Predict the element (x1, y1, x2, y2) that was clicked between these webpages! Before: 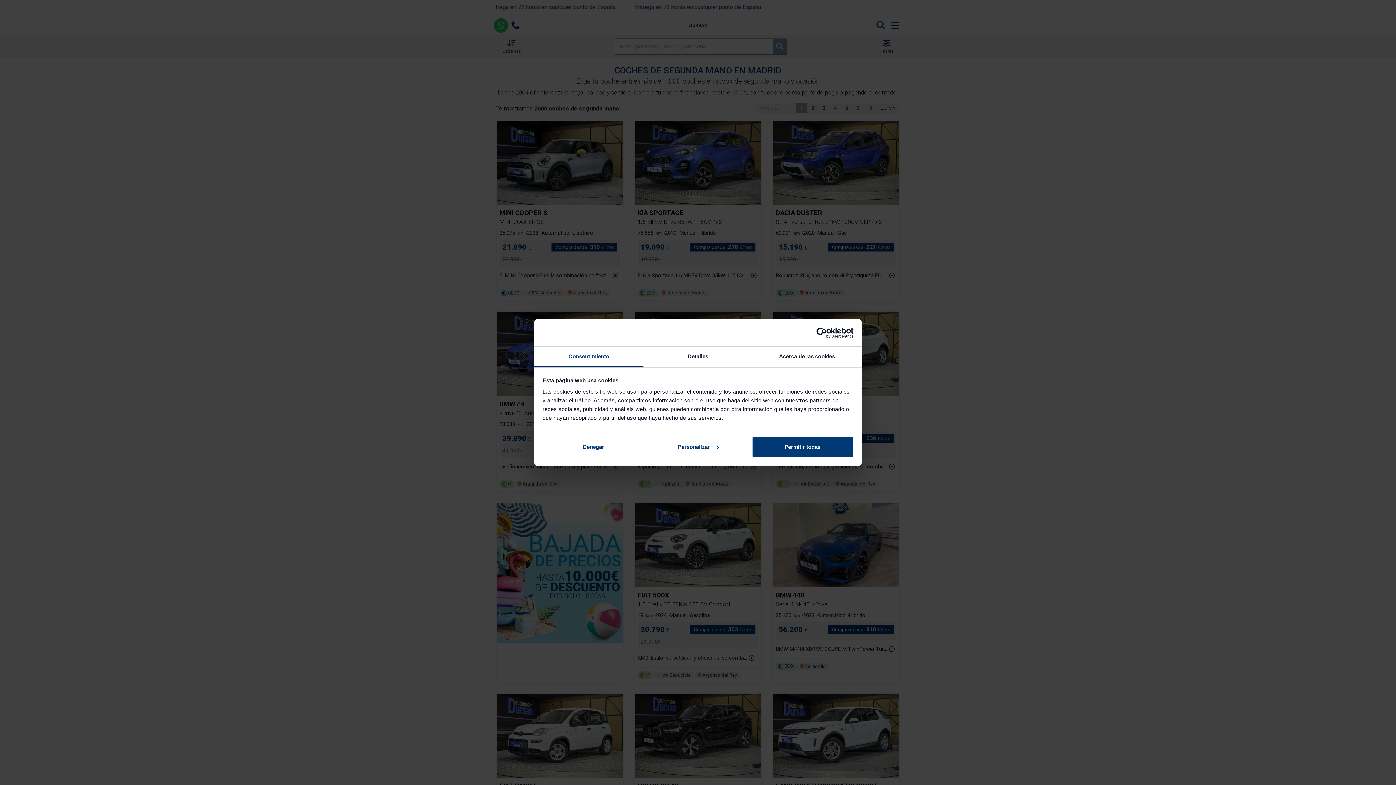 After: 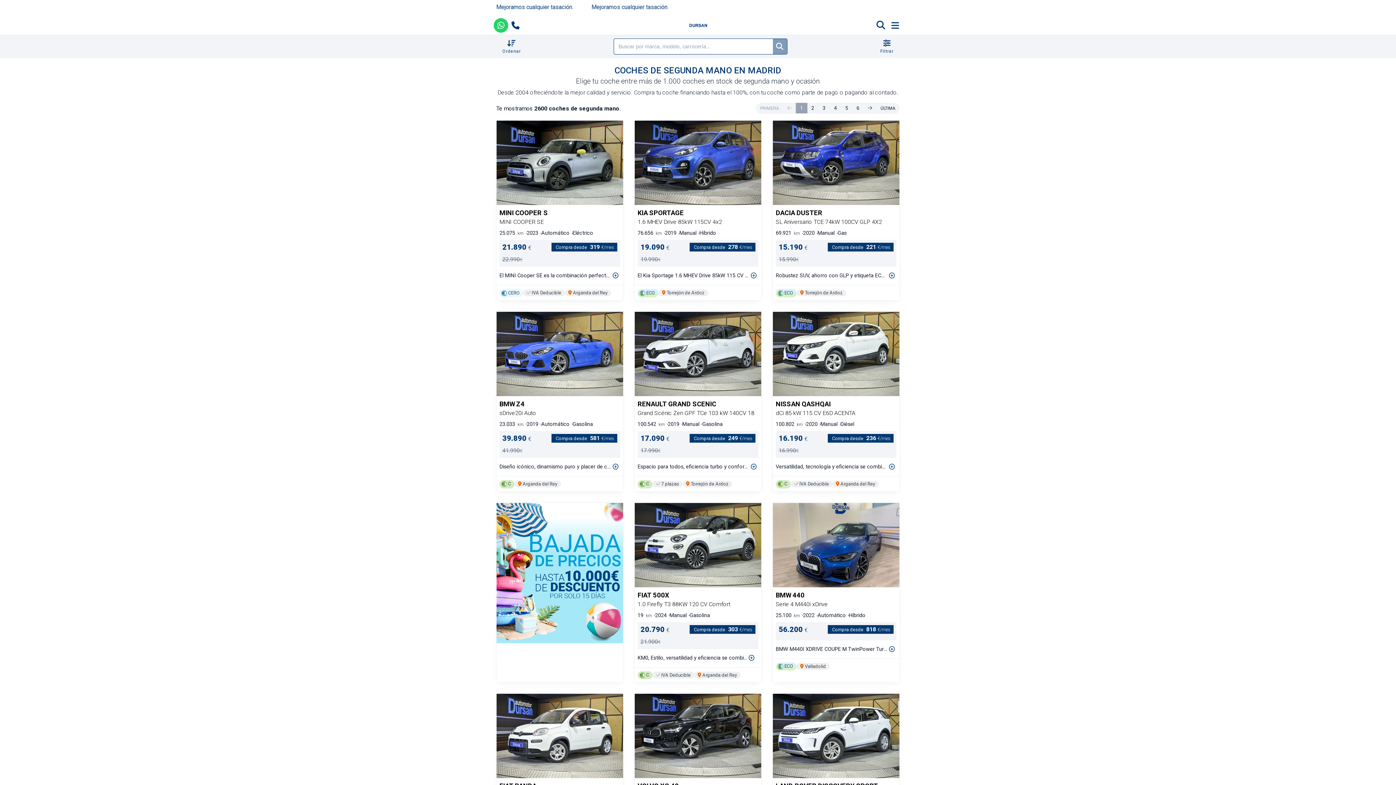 Action: bbox: (542, 436, 644, 457) label: Denegar